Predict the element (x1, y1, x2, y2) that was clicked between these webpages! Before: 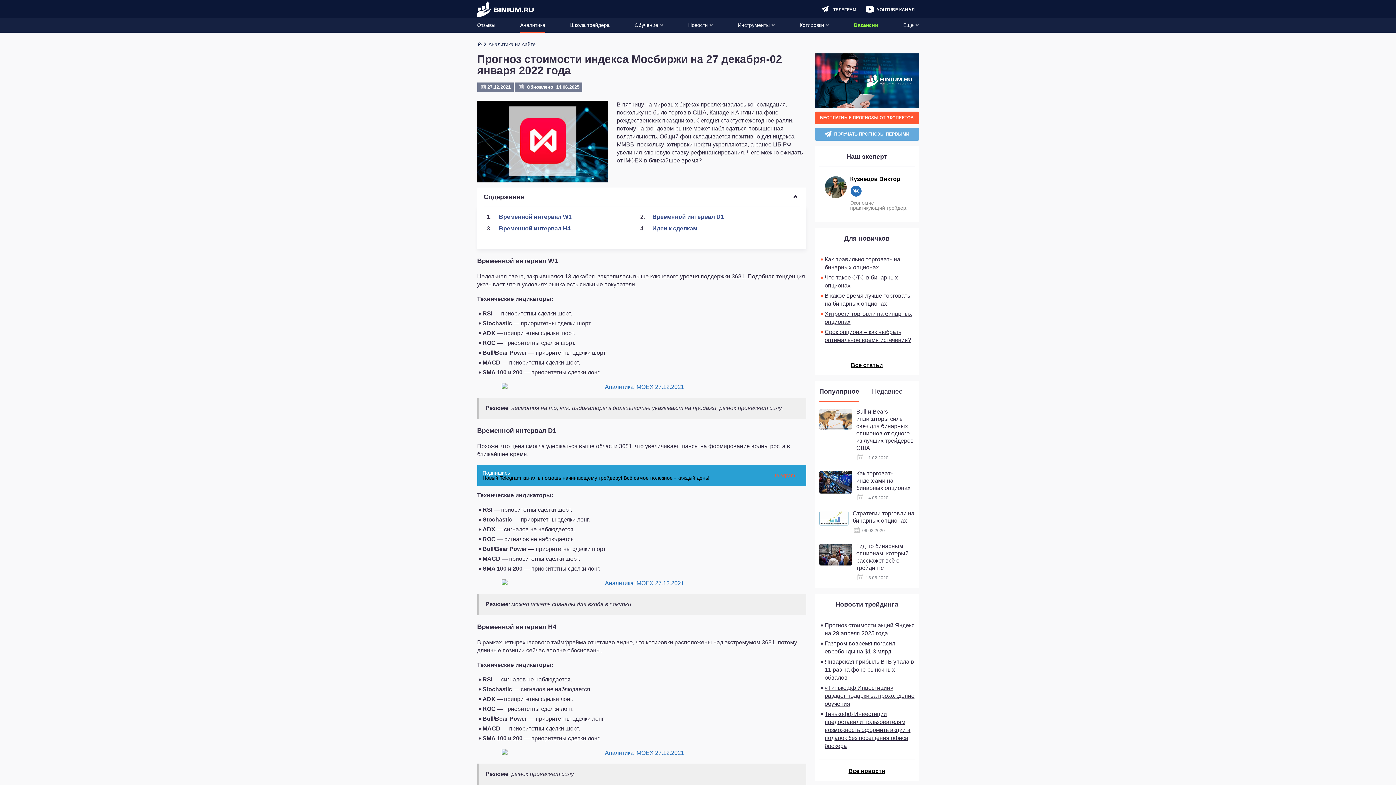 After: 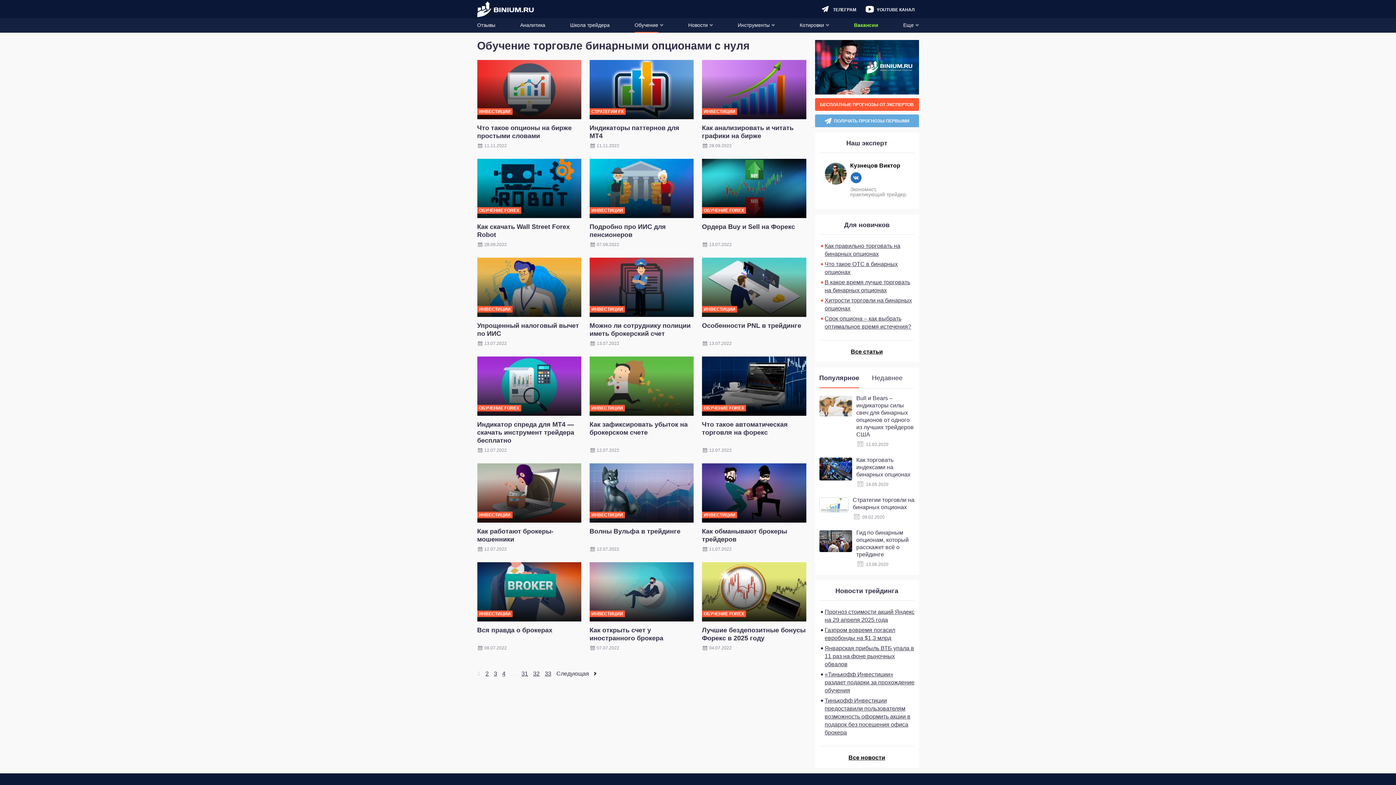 Action: label: Все статьи bbox: (851, 362, 883, 368)